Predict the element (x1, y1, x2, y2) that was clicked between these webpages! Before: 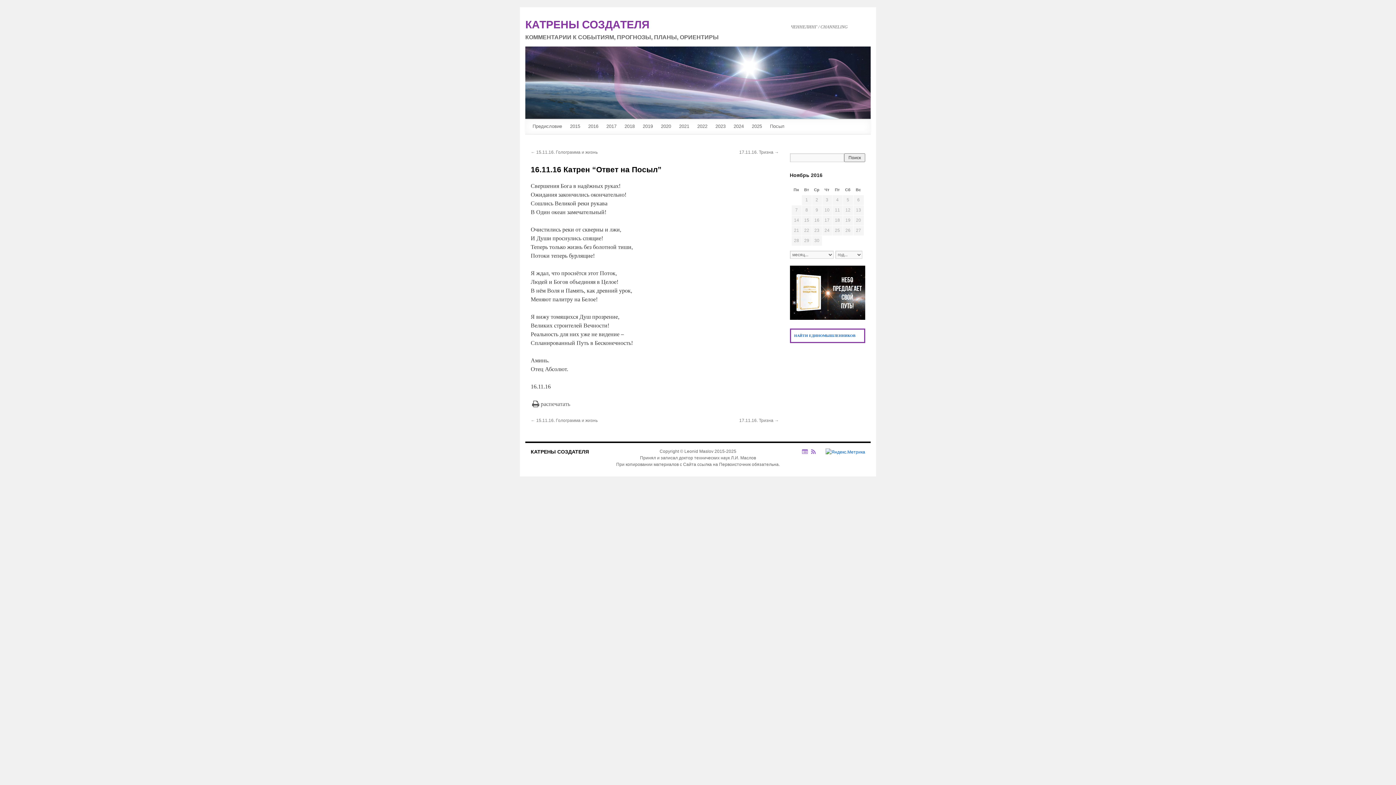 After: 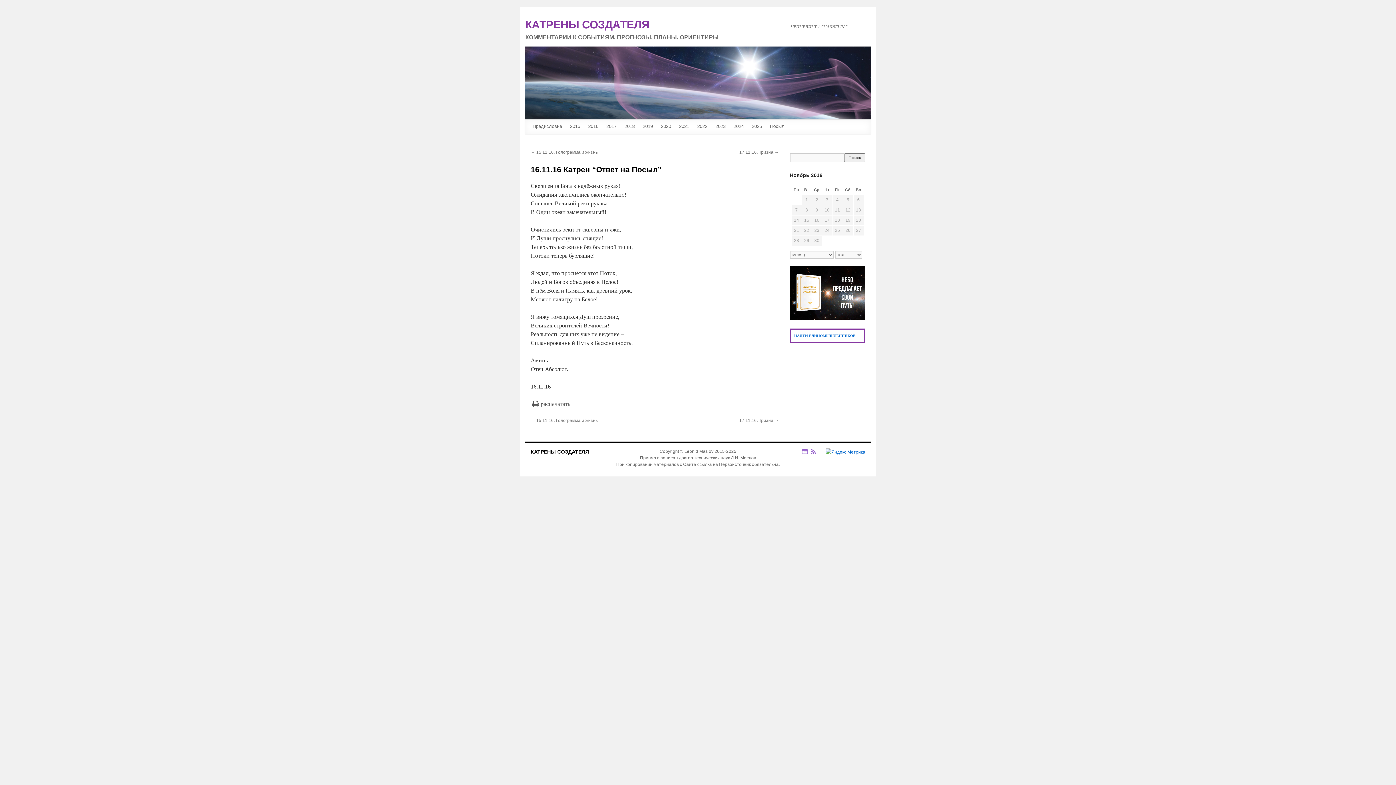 Action: bbox: (790, 265, 865, 320)